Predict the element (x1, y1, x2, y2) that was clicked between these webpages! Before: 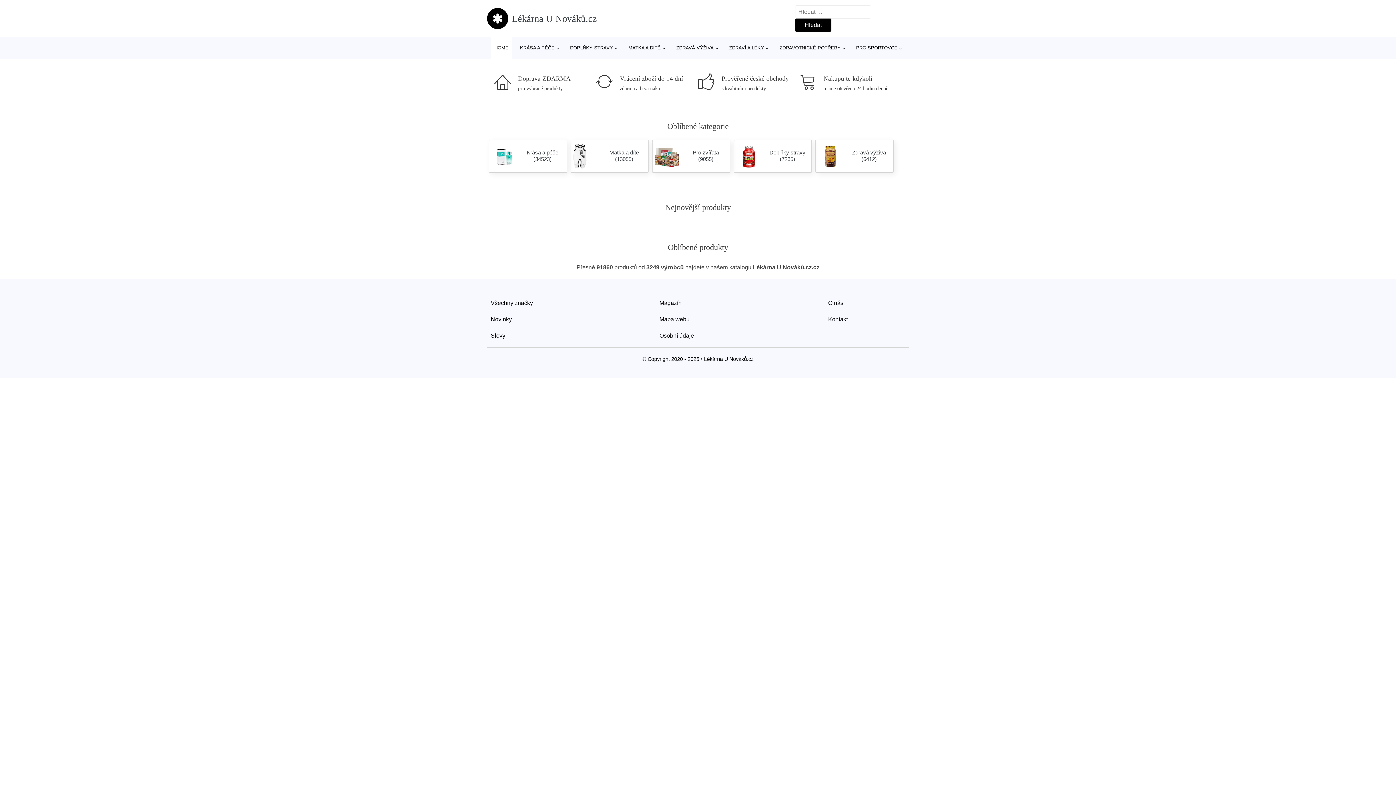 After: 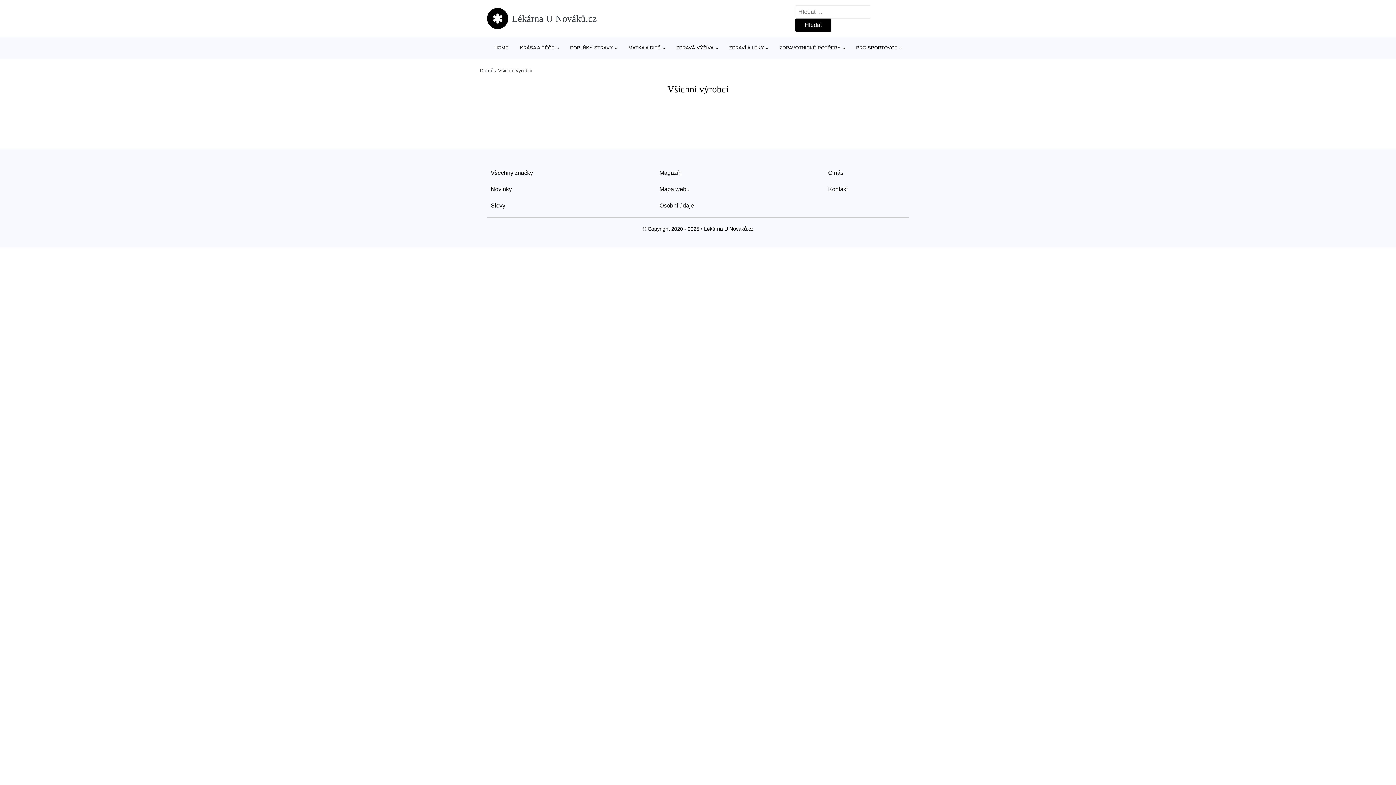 Action: label: Všechny značky bbox: (490, 294, 533, 311)